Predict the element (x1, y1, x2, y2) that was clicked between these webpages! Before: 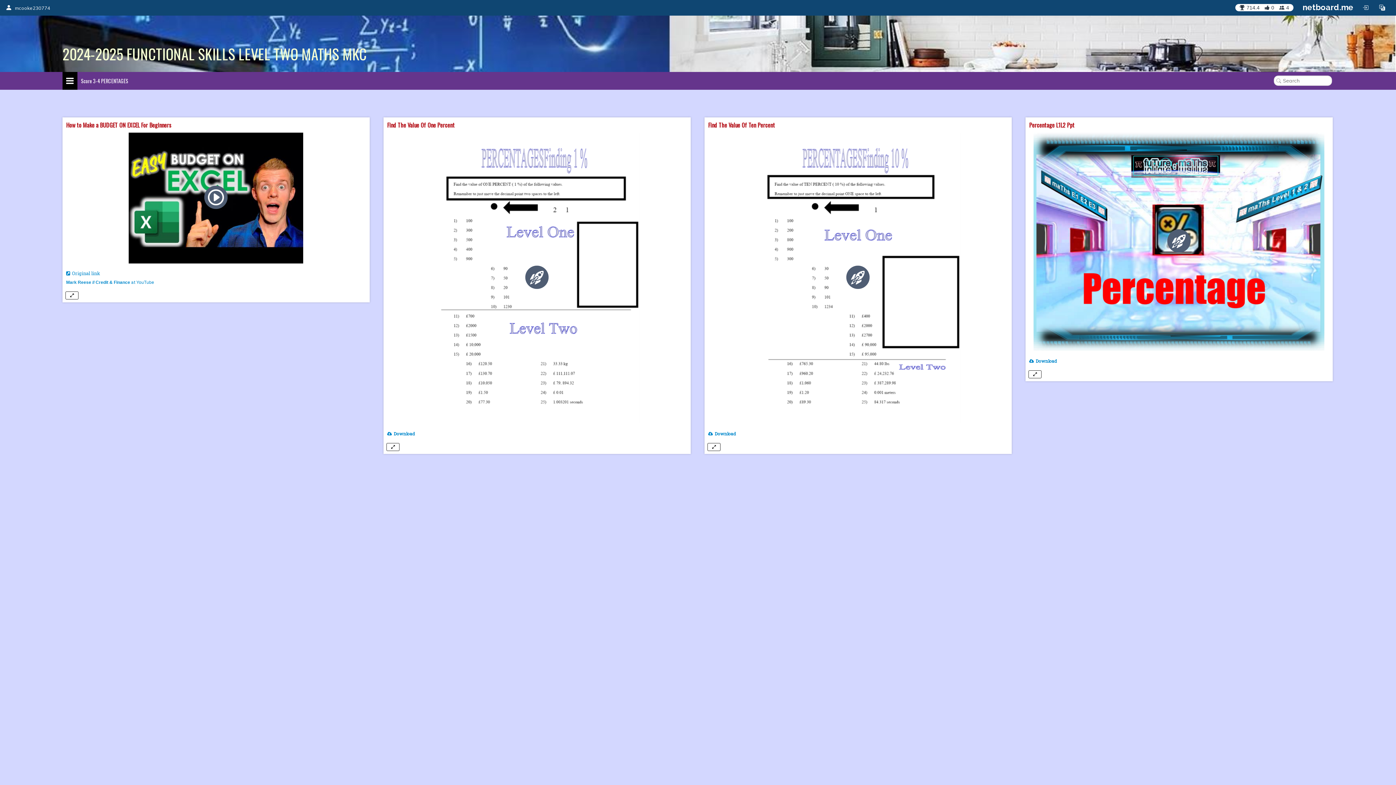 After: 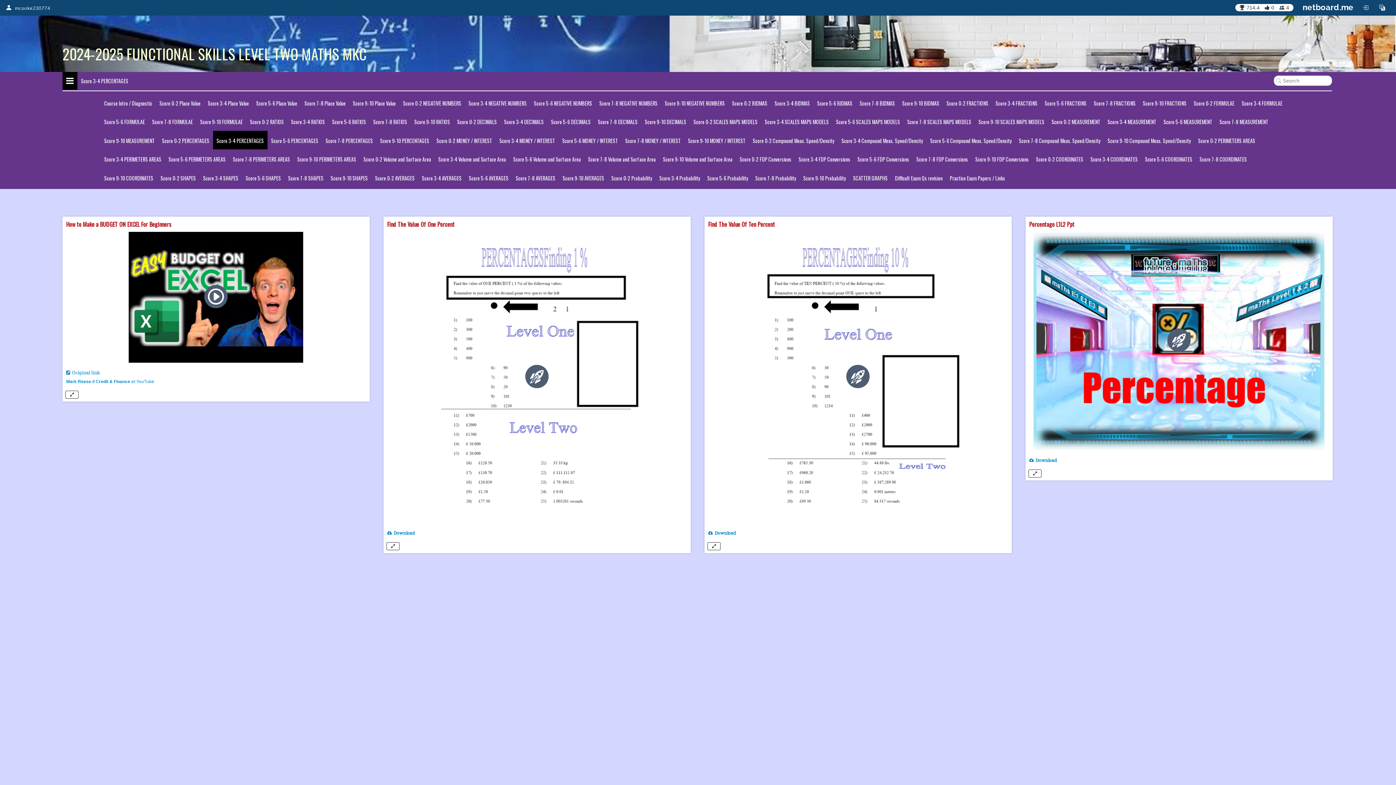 Action: bbox: (62, 72, 77, 89)